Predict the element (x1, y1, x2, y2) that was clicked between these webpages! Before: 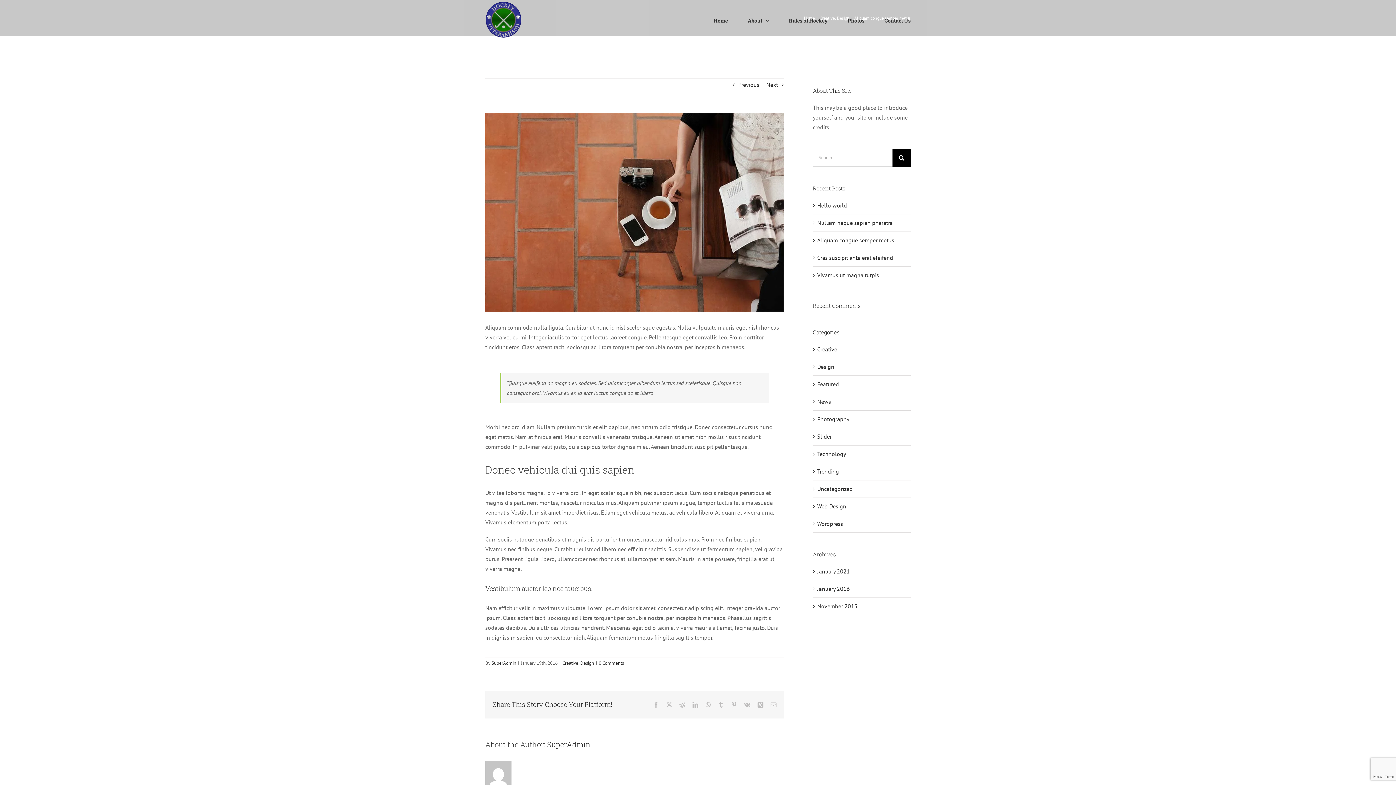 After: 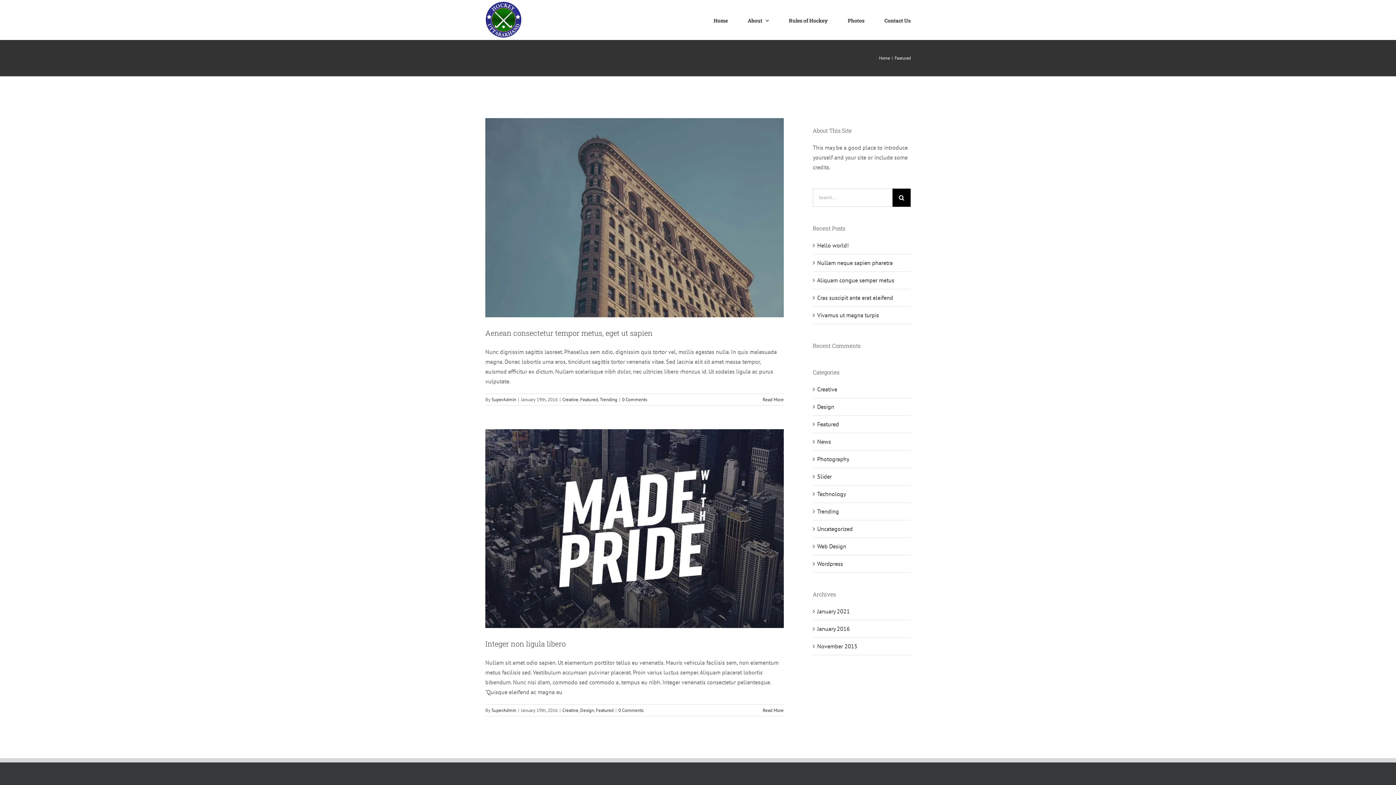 Action: bbox: (817, 379, 907, 389) label: Featured